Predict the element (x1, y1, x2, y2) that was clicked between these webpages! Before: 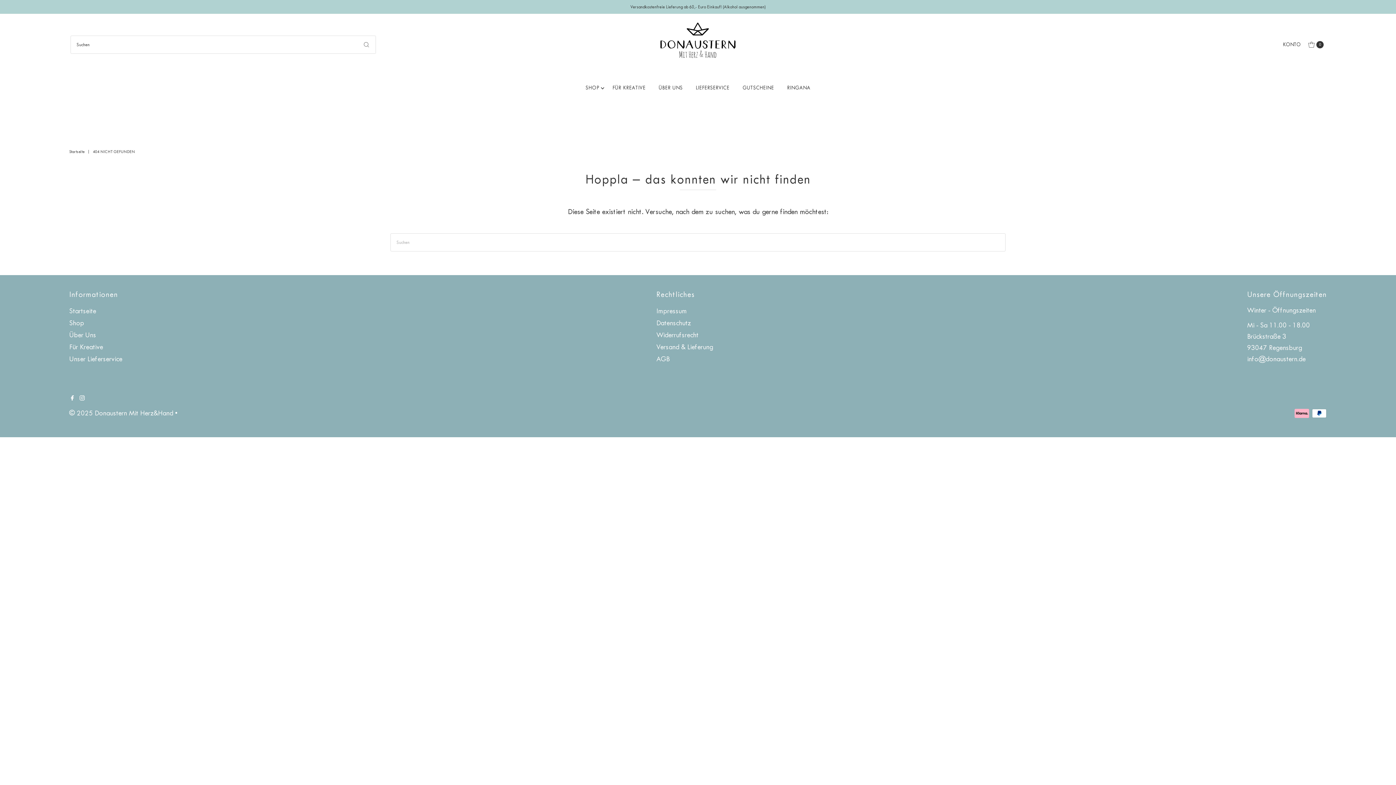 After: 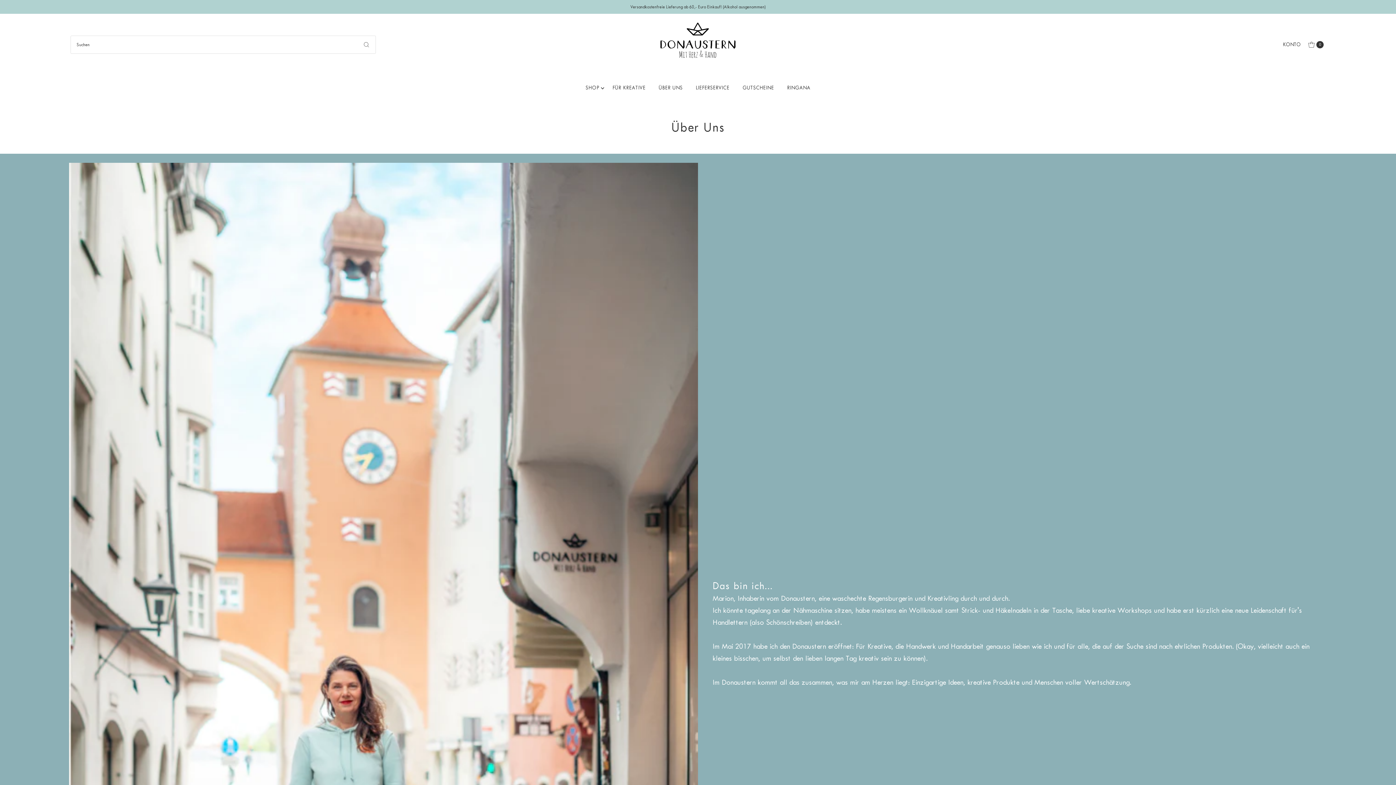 Action: bbox: (653, 75, 688, 100) label: ÜBER UNS